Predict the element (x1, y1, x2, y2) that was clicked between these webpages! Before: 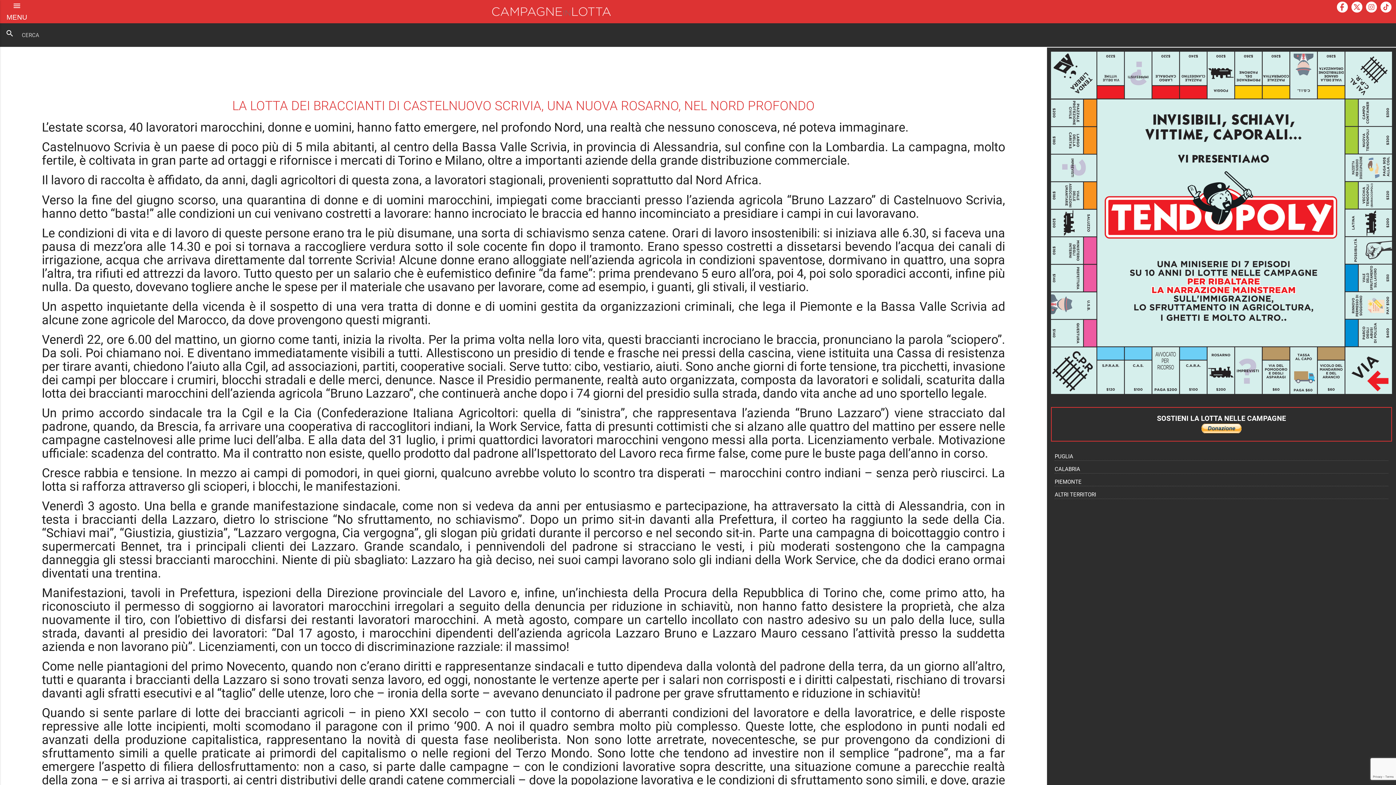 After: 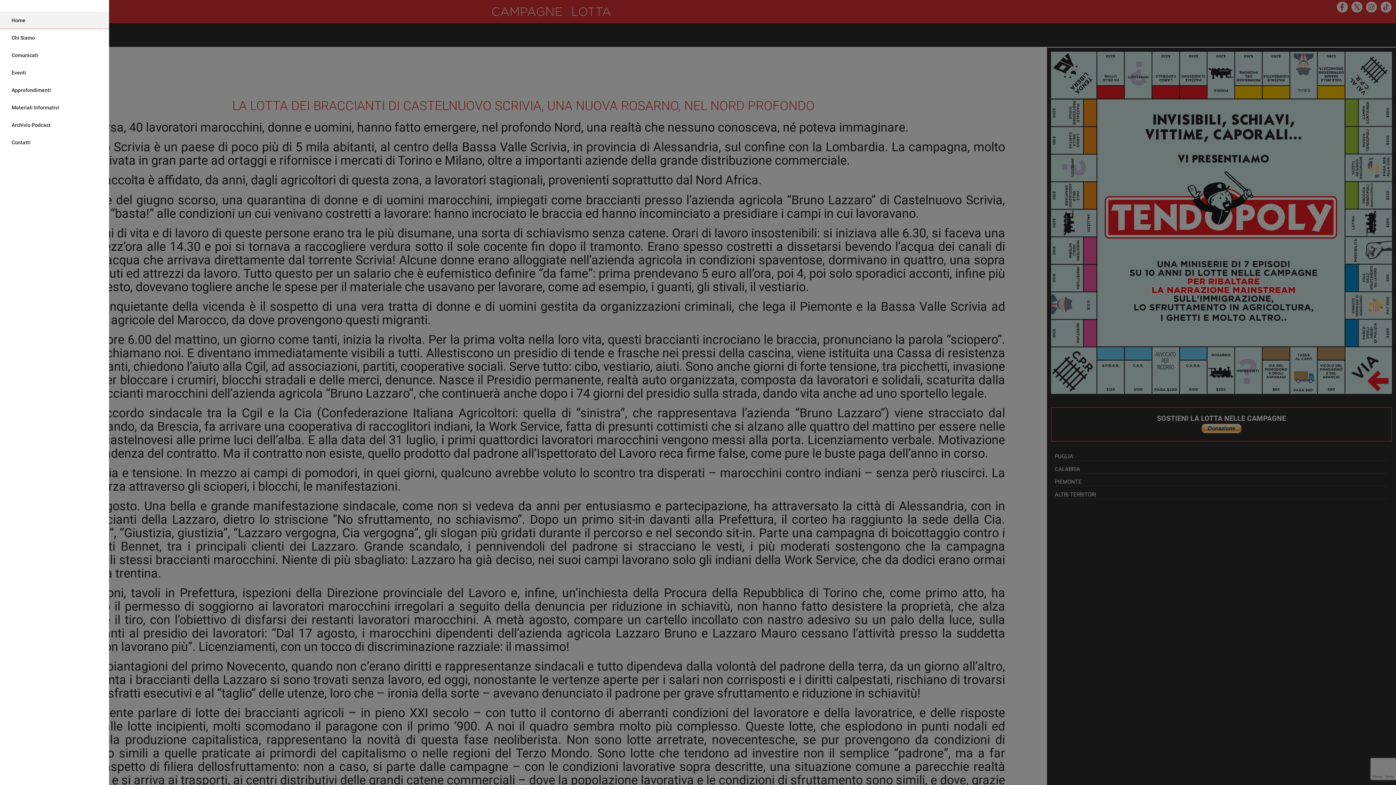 Action: label: menu
MENU bbox: (6, 0, 27, 23)